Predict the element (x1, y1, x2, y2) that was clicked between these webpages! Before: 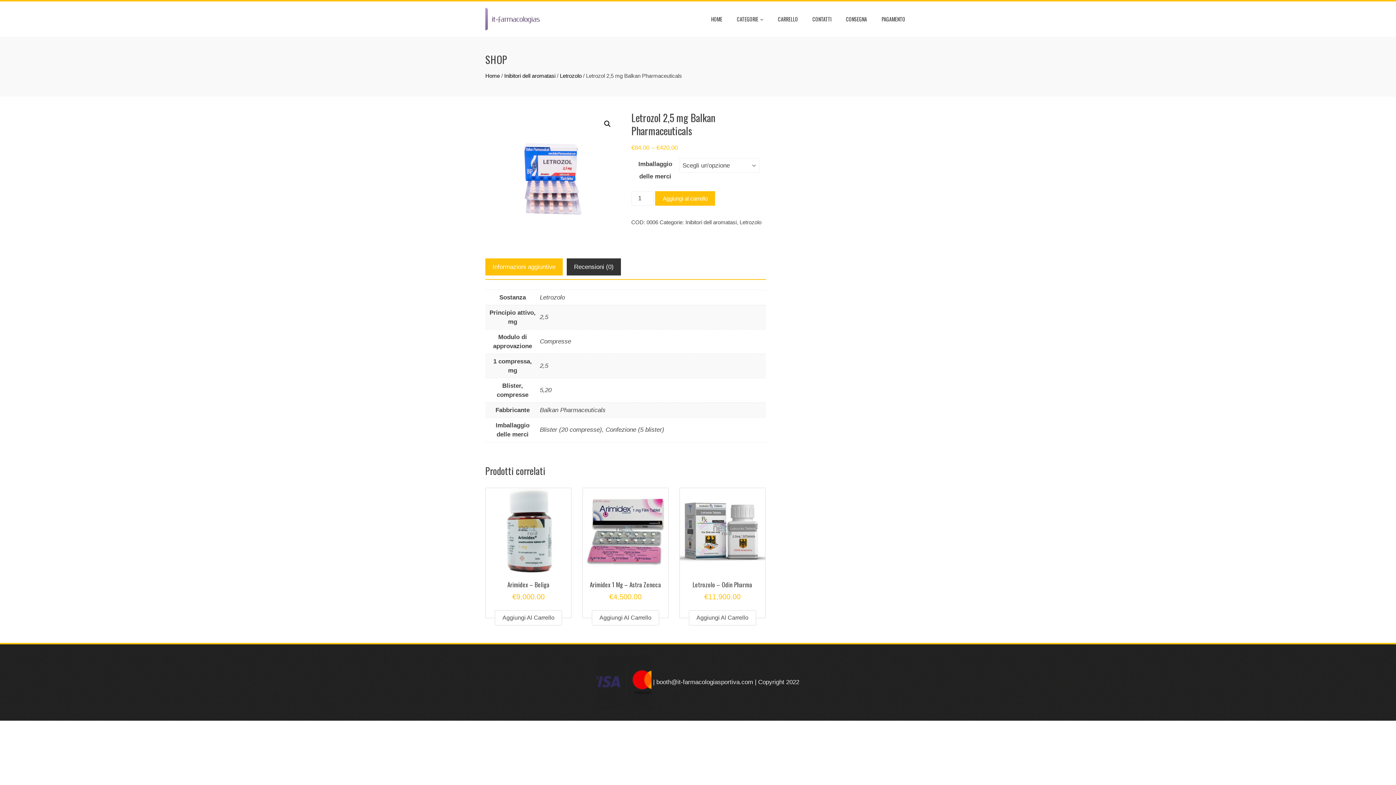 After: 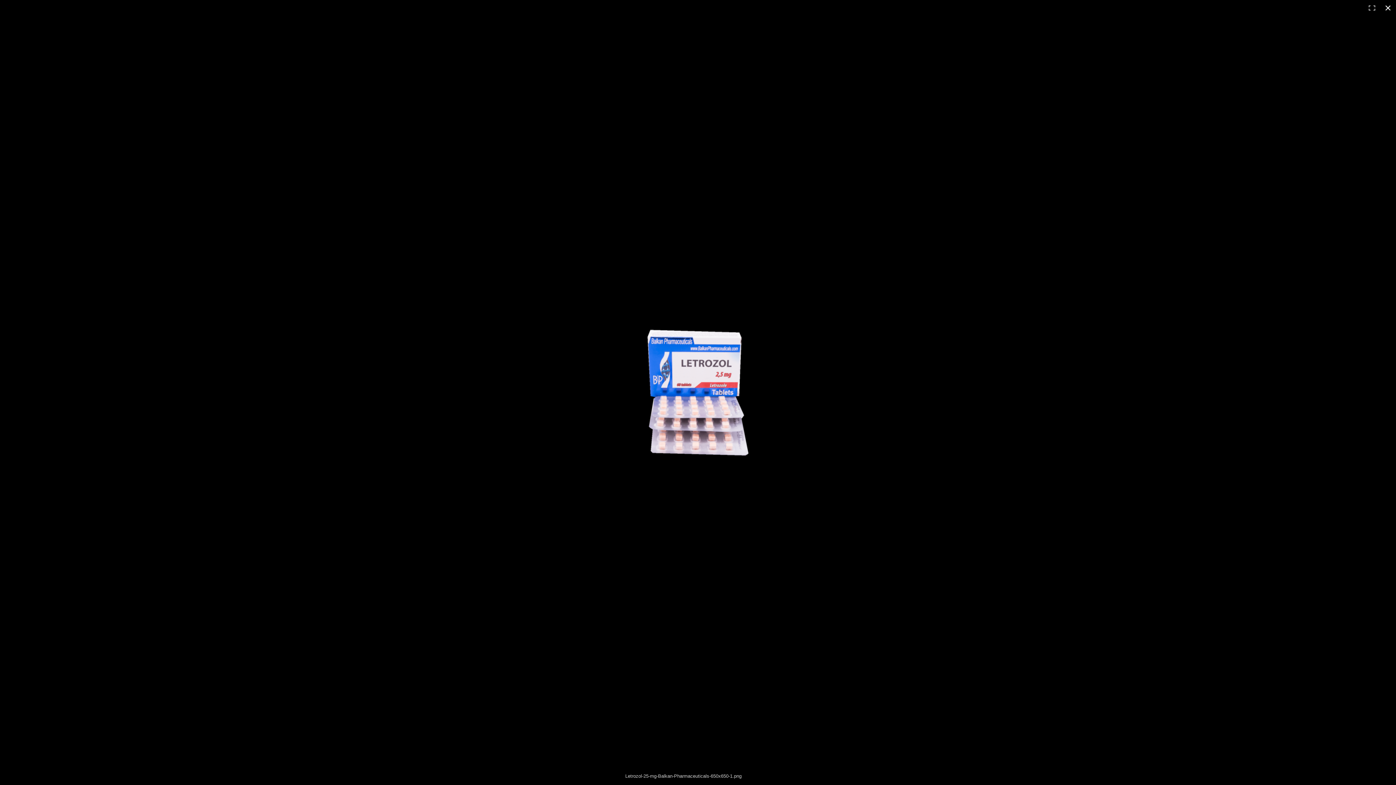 Action: label: 🔍 bbox: (600, 117, 614, 130)